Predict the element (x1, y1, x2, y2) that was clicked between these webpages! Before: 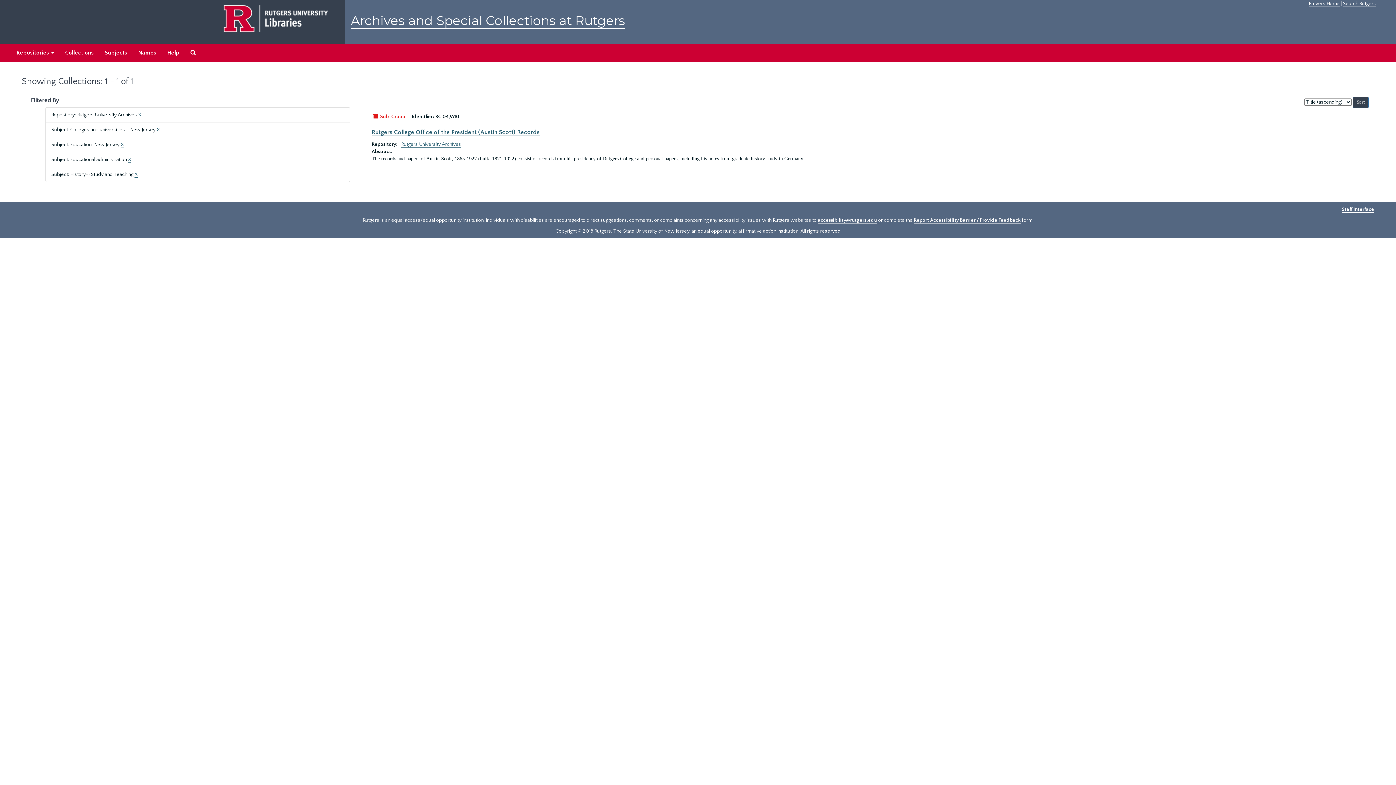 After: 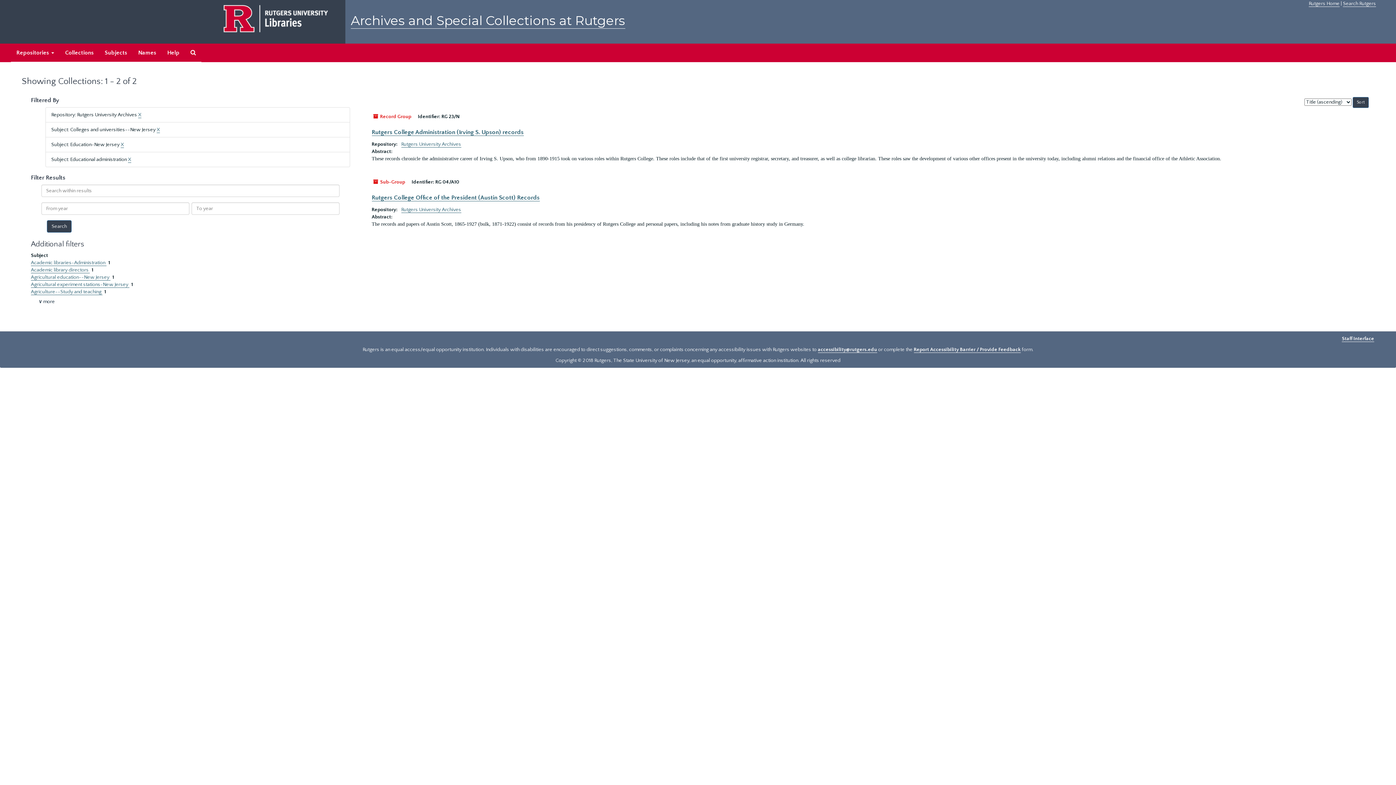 Action: bbox: (134, 171, 137, 177) label: X